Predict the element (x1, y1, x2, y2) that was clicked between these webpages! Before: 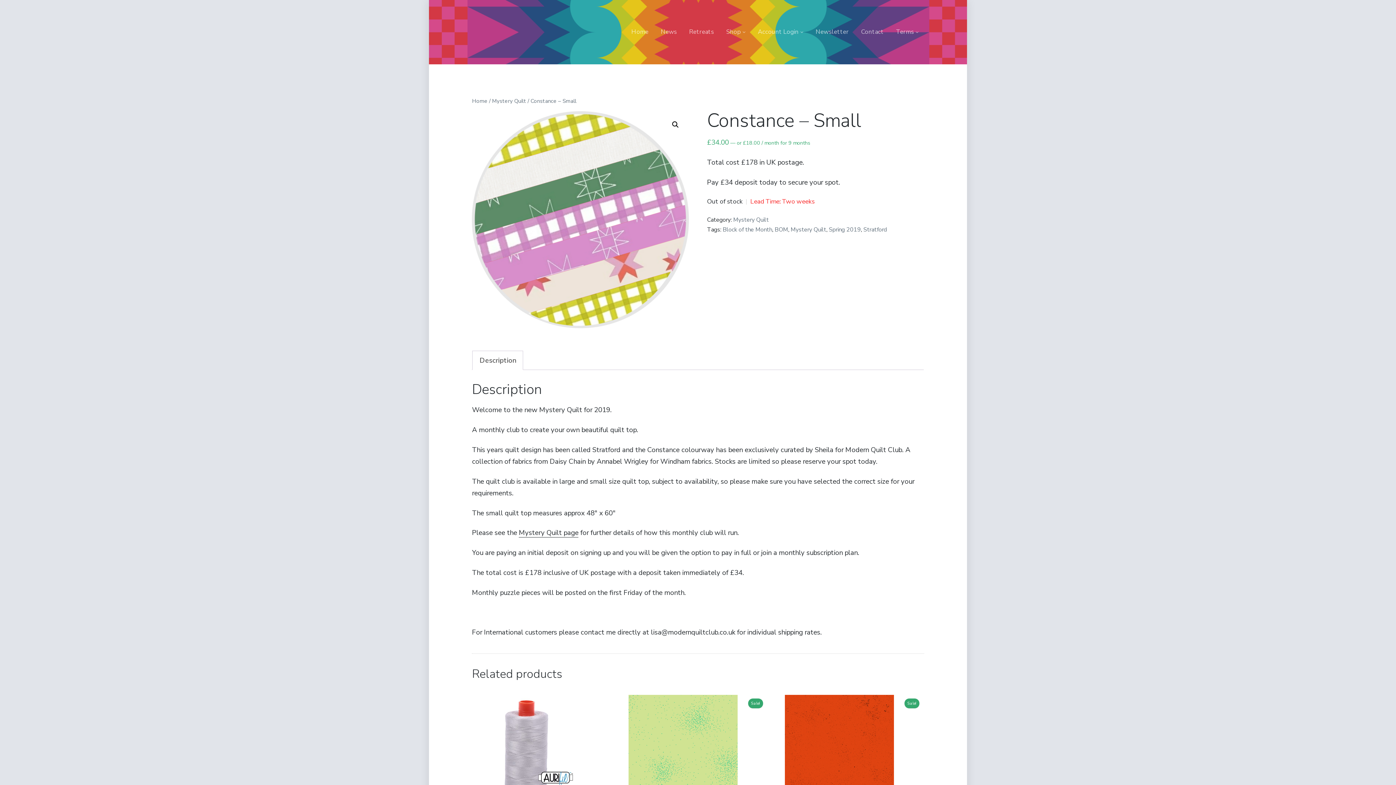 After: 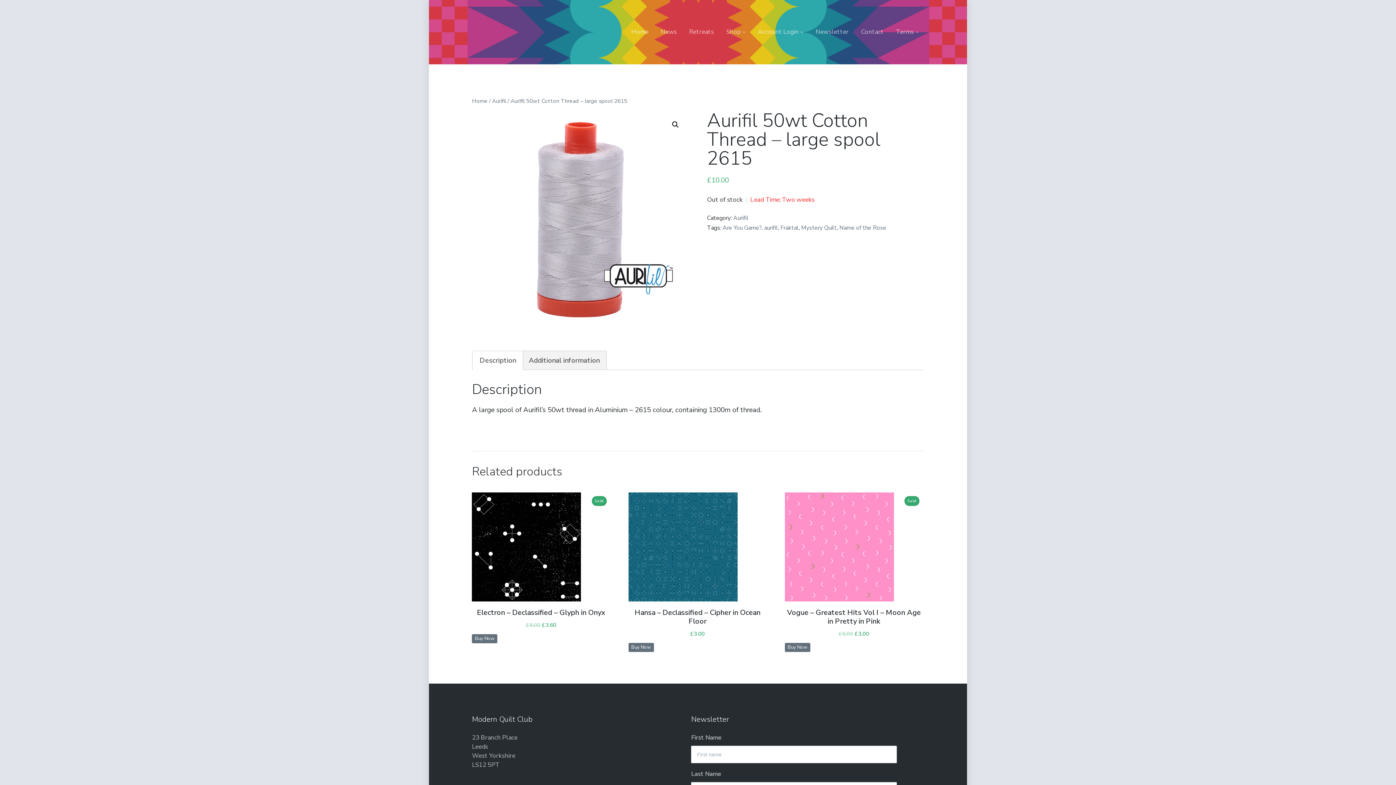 Action: bbox: (472, 695, 610, 841) label: Aurifil 50wt Cotton Thread – large spool 2615
£10.00